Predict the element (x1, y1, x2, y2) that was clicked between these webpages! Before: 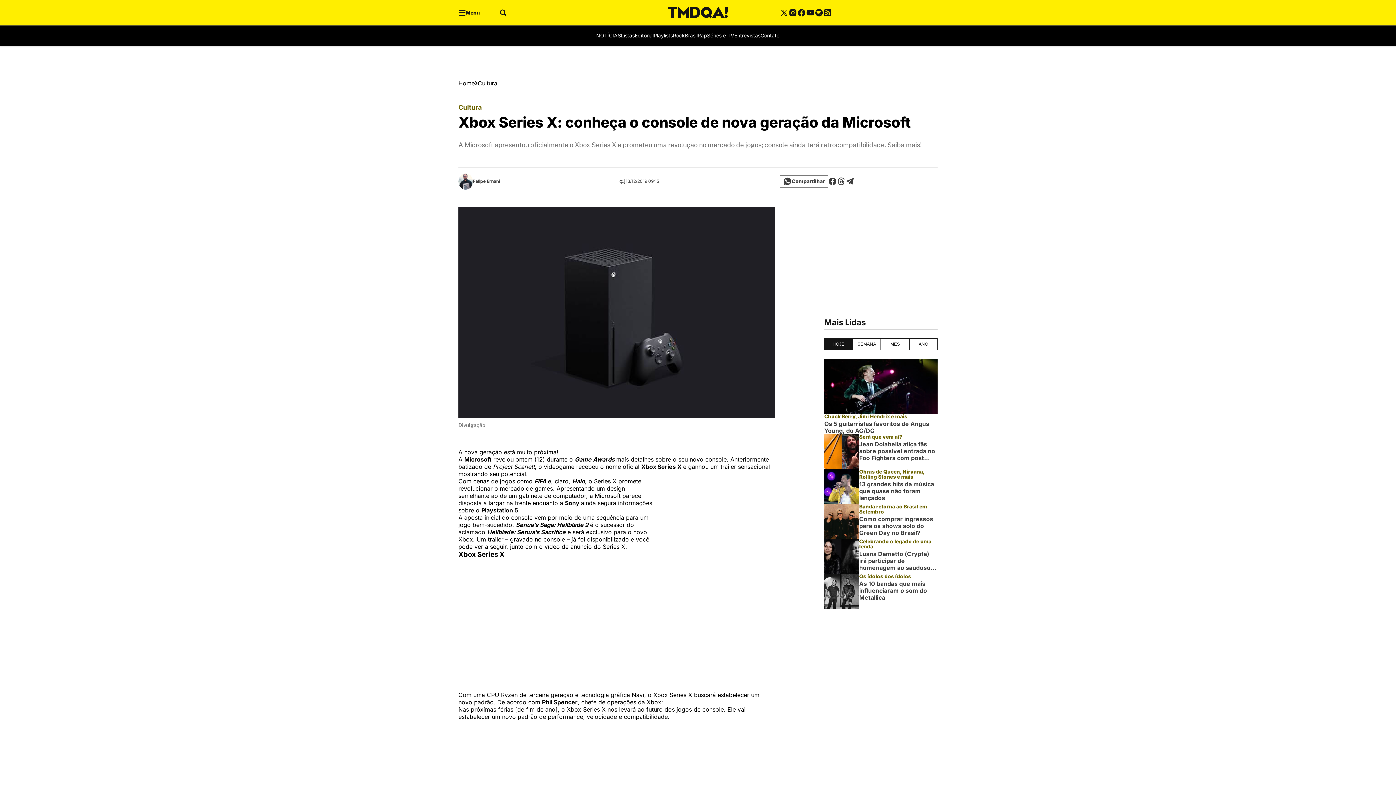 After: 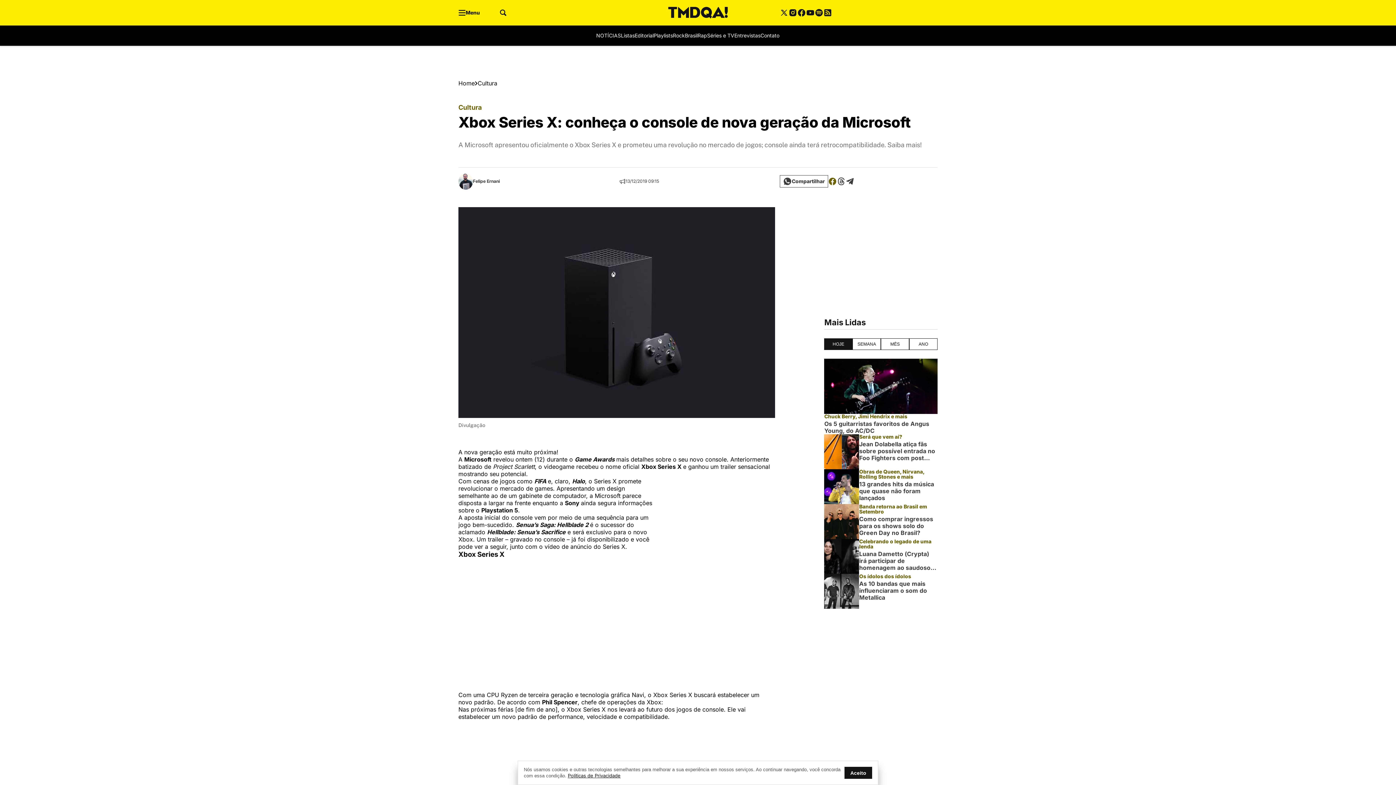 Action: bbox: (828, 177, 837, 185)